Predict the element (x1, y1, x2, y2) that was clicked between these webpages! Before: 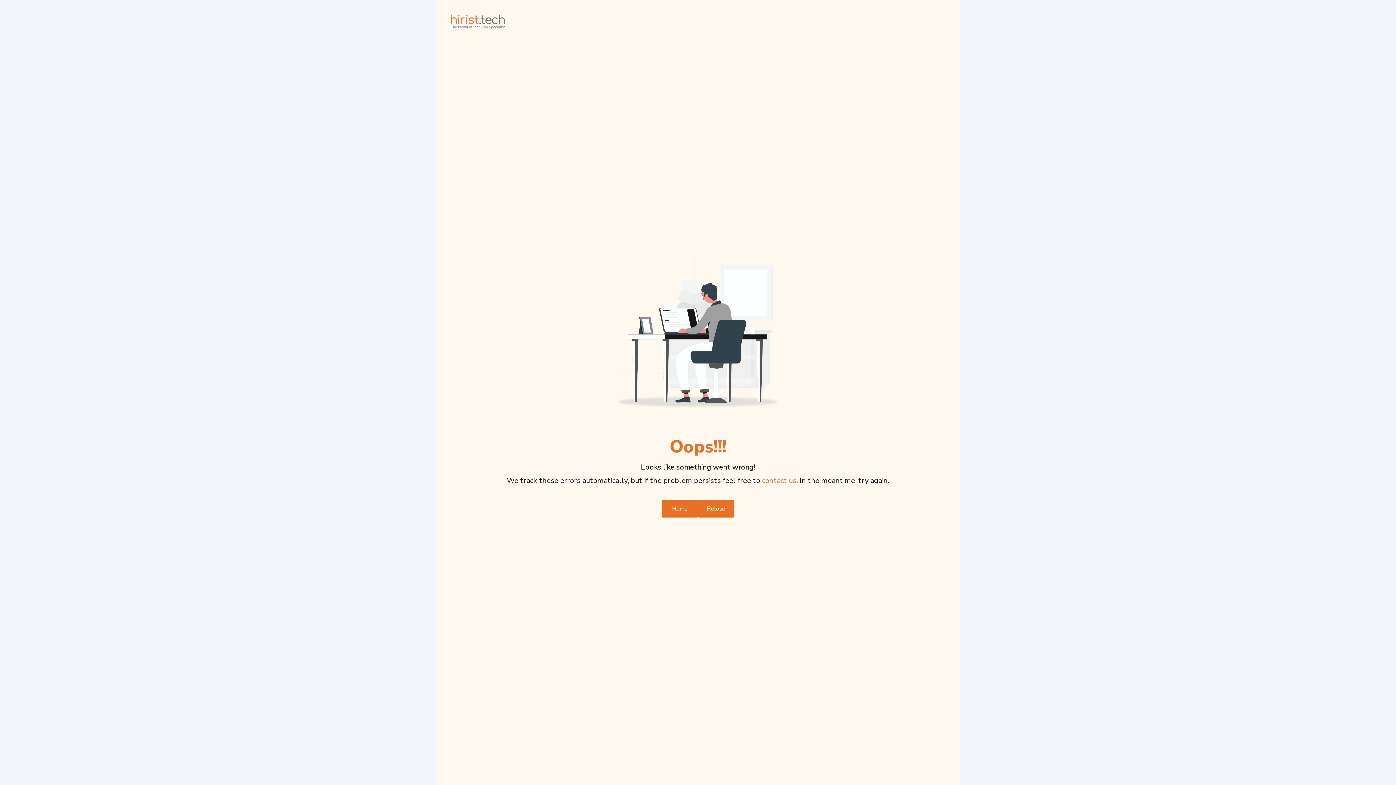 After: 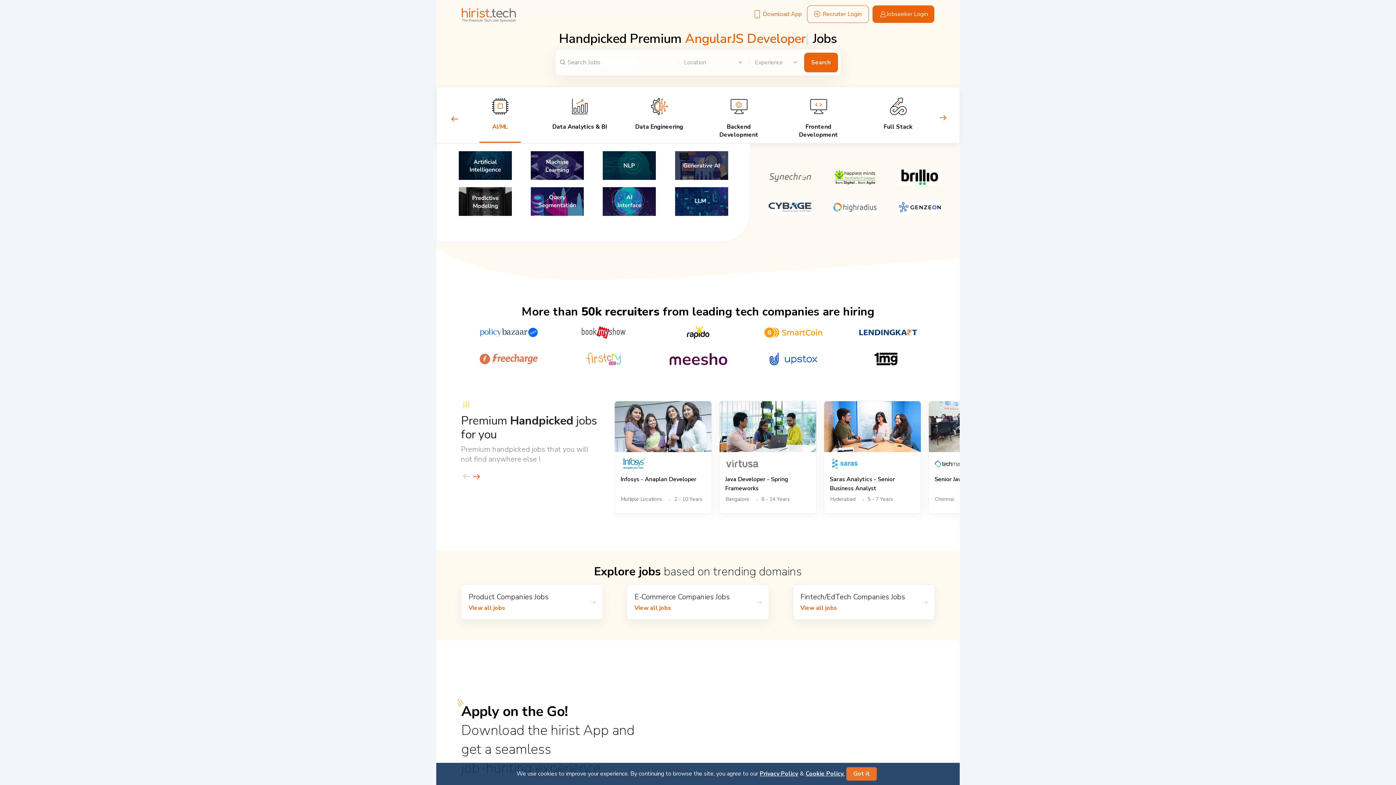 Action: bbox: (661, 500, 698, 517) label: Home